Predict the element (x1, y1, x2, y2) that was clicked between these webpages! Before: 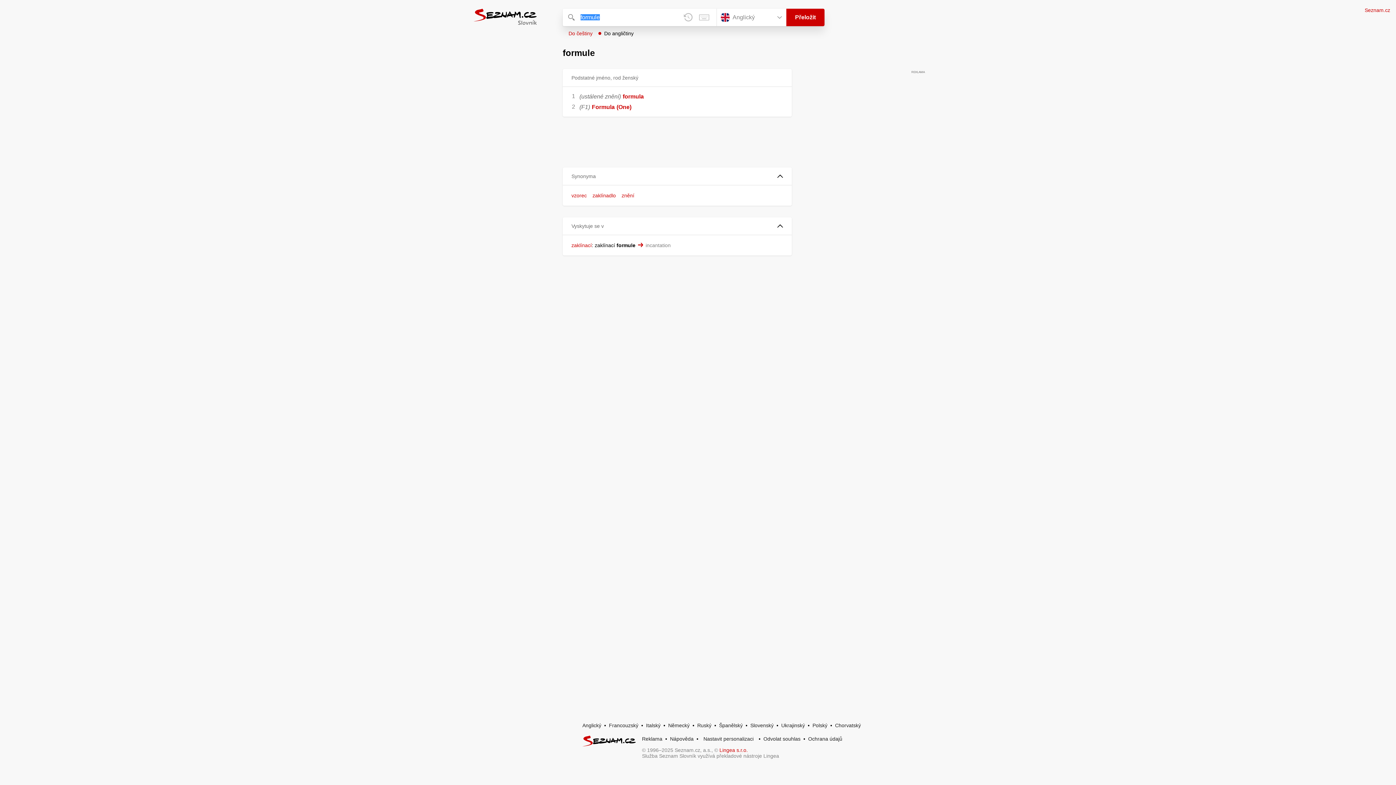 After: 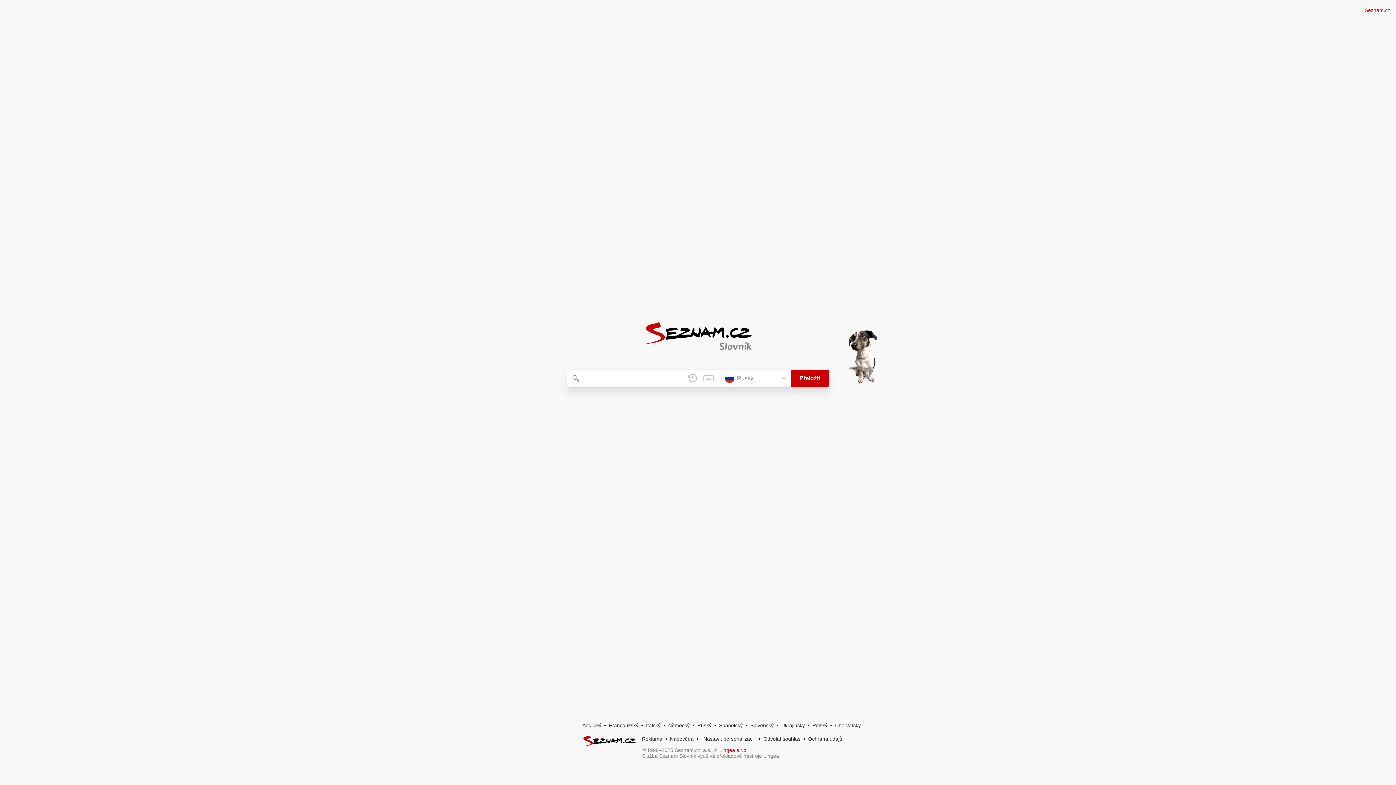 Action: bbox: (697, 722, 711, 728) label: Ruský